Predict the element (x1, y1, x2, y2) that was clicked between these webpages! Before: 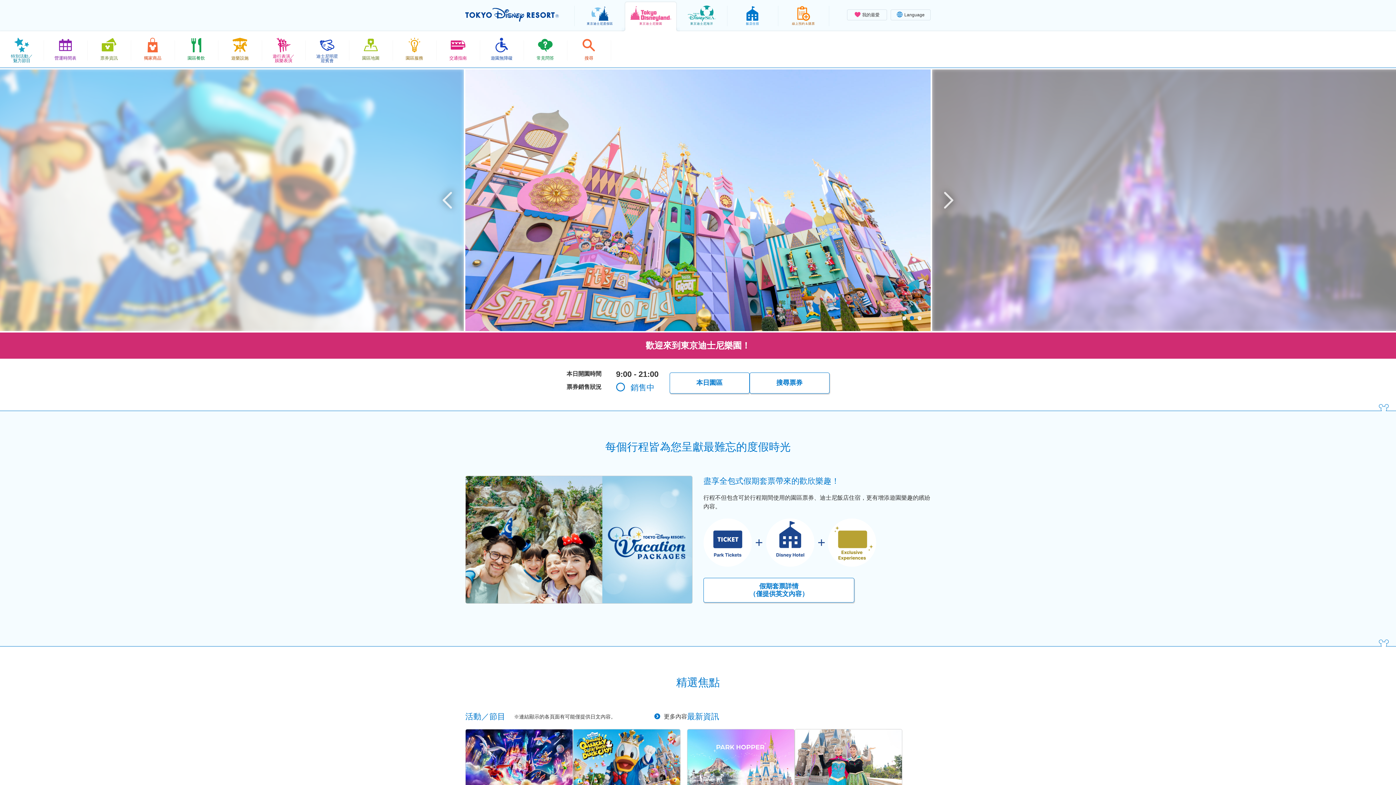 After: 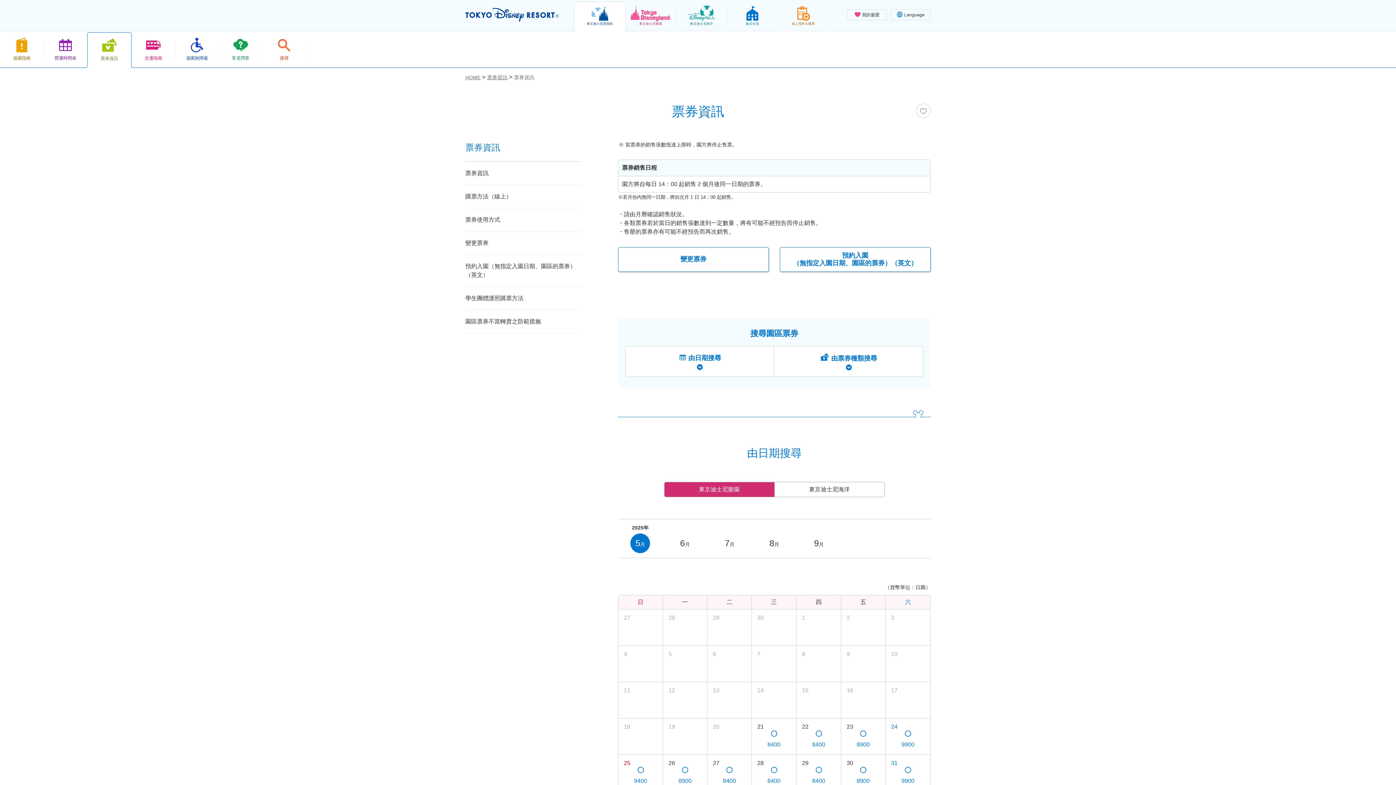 Action: label: 票券資訊 bbox: (87, 32, 130, 66)